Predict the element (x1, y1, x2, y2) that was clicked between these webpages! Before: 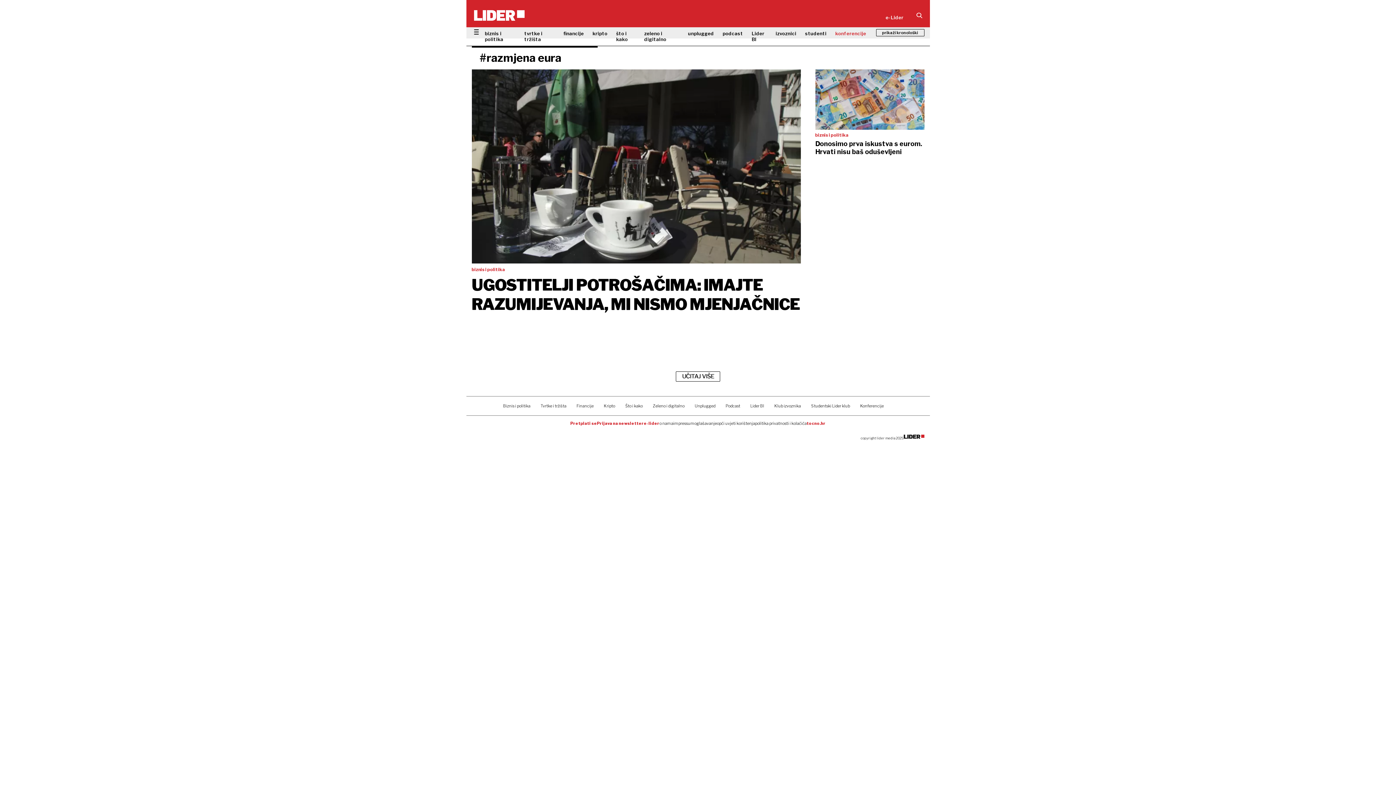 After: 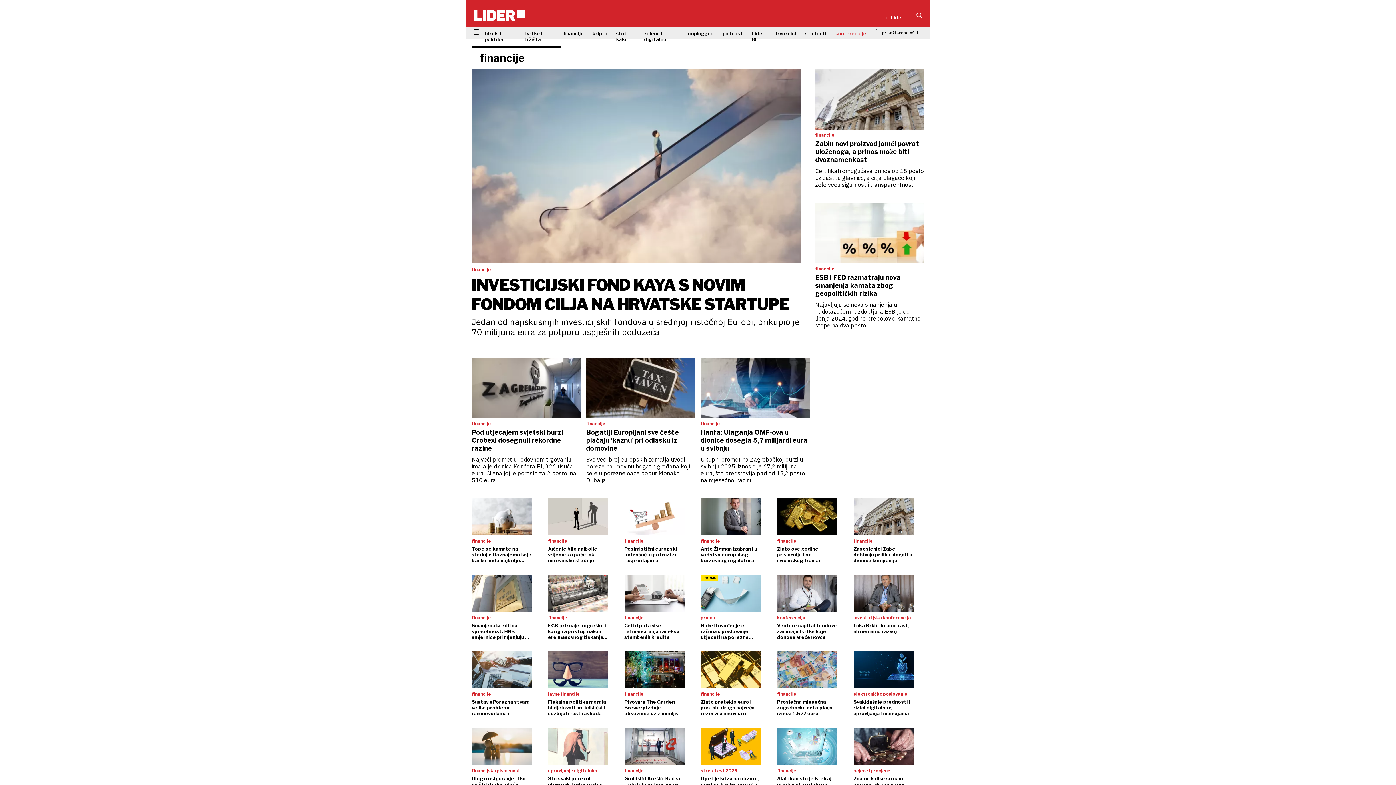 Action: label: Financije bbox: (576, 402, 593, 409)